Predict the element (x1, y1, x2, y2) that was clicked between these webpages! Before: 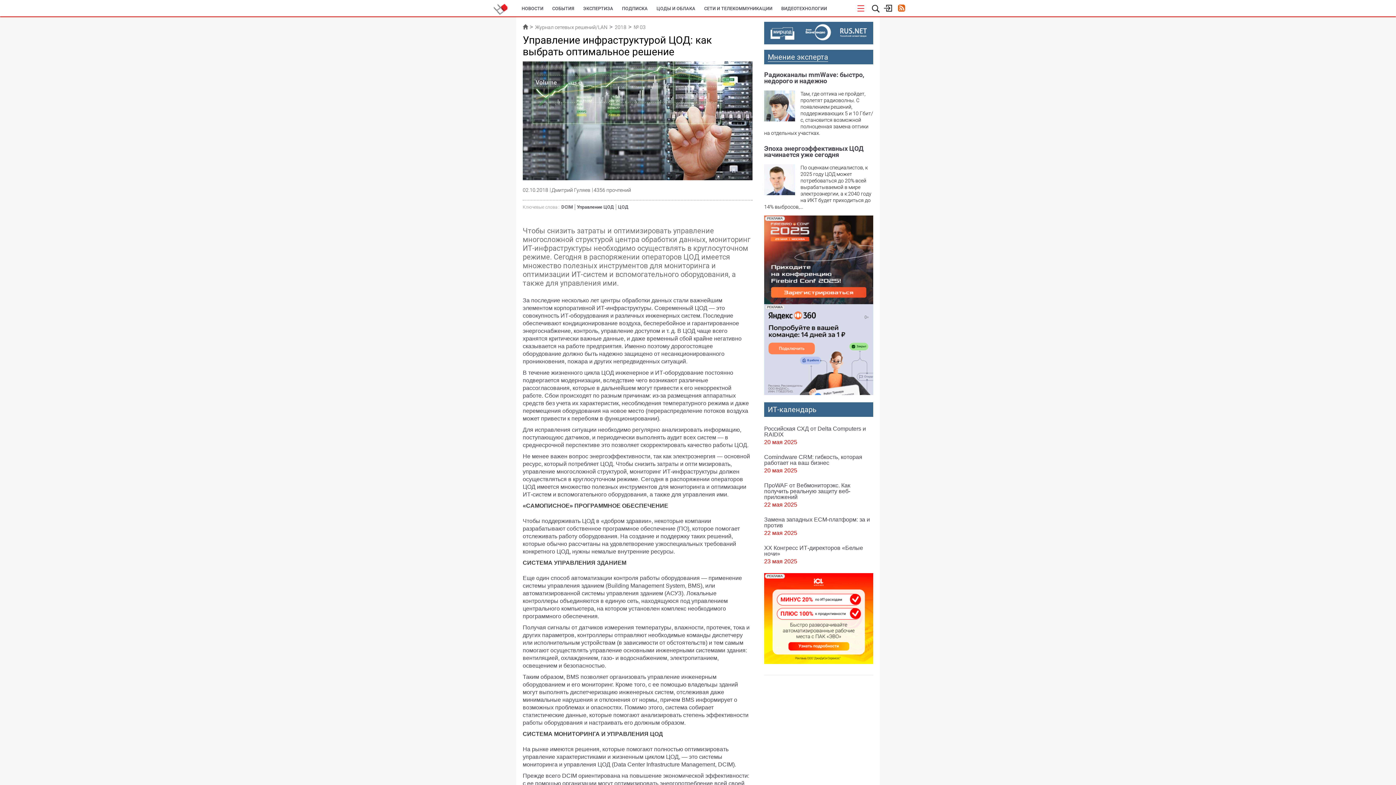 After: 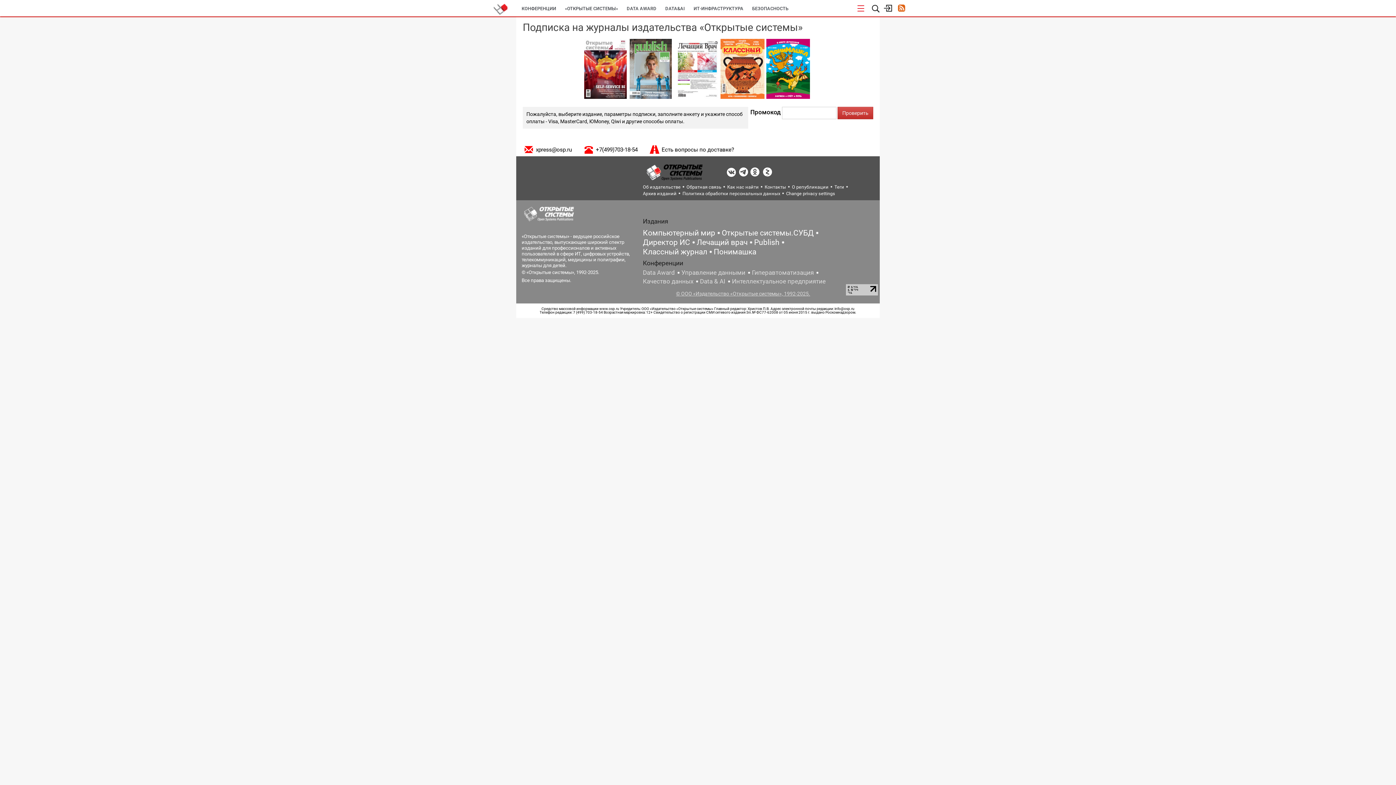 Action: bbox: (617, 0, 652, 17) label: ПОДПИСКА